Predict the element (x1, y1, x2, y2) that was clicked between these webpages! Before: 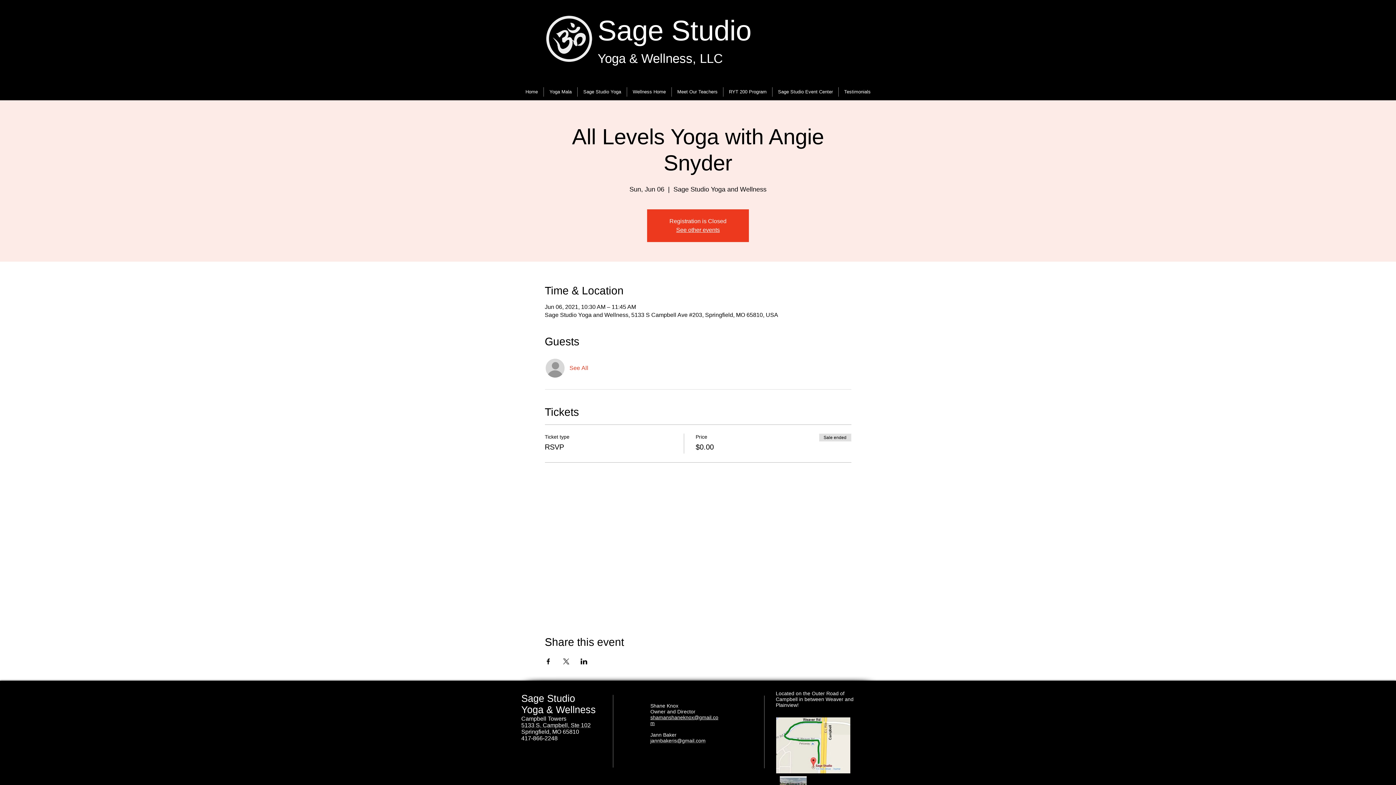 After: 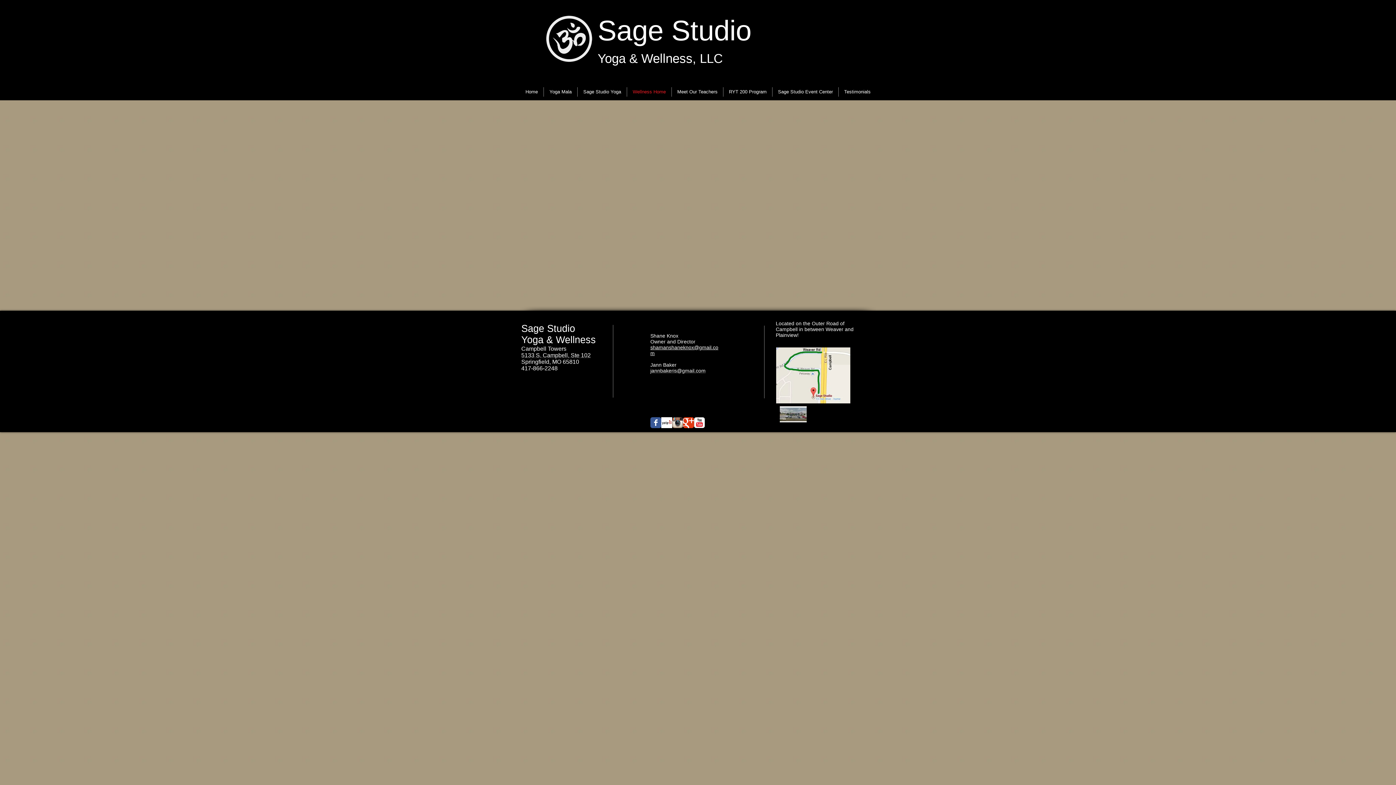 Action: label: Wellness Home bbox: (627, 87, 671, 96)